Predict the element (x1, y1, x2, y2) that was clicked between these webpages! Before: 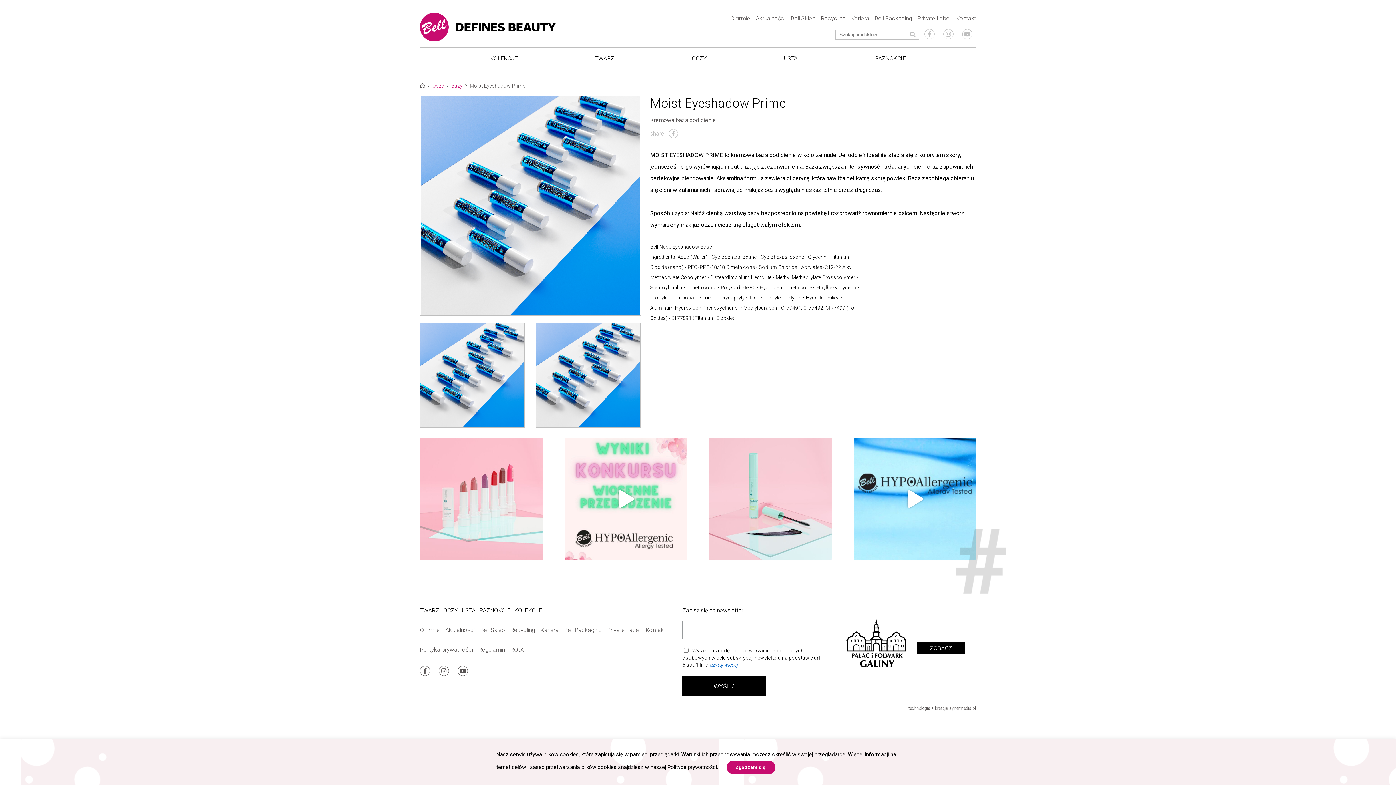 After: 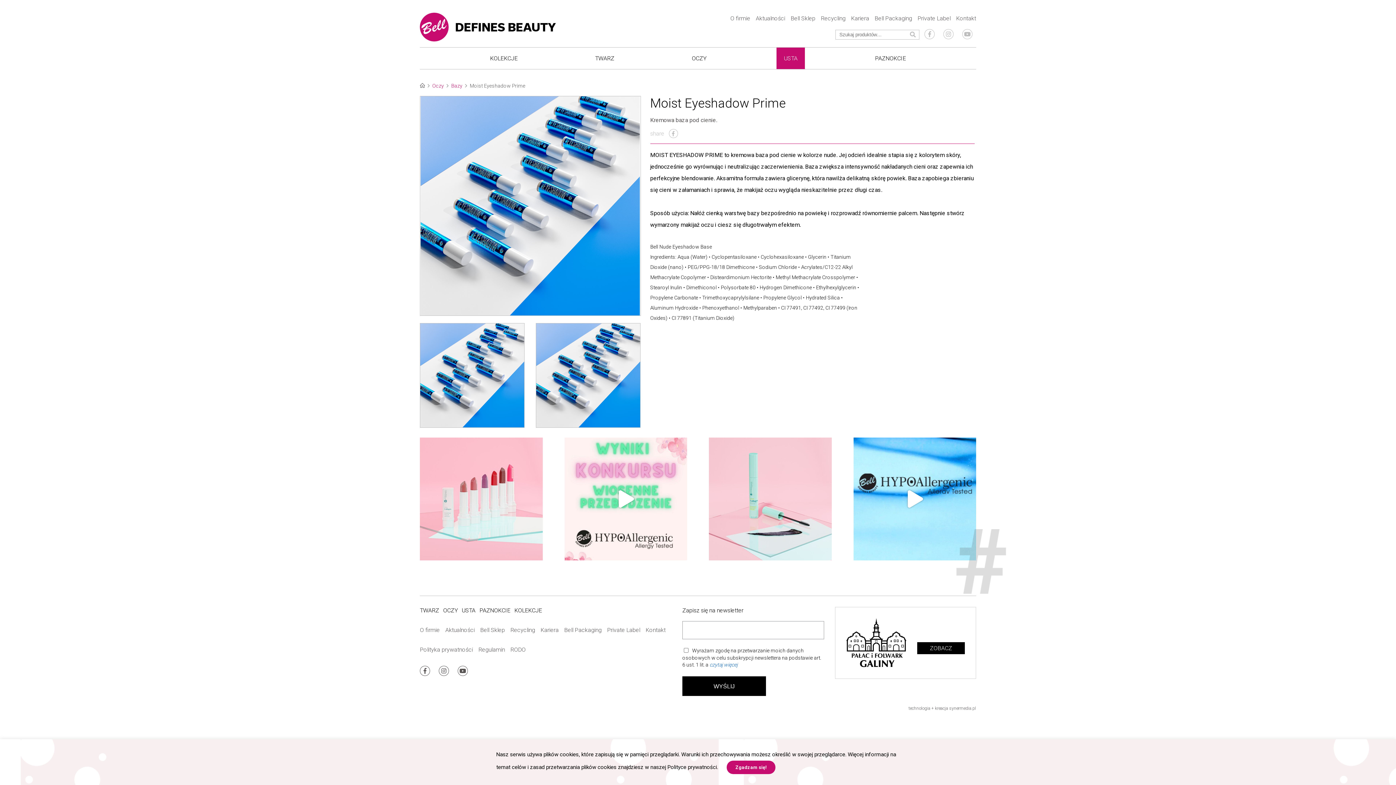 Action: label: USTA bbox: (776, 47, 805, 69)